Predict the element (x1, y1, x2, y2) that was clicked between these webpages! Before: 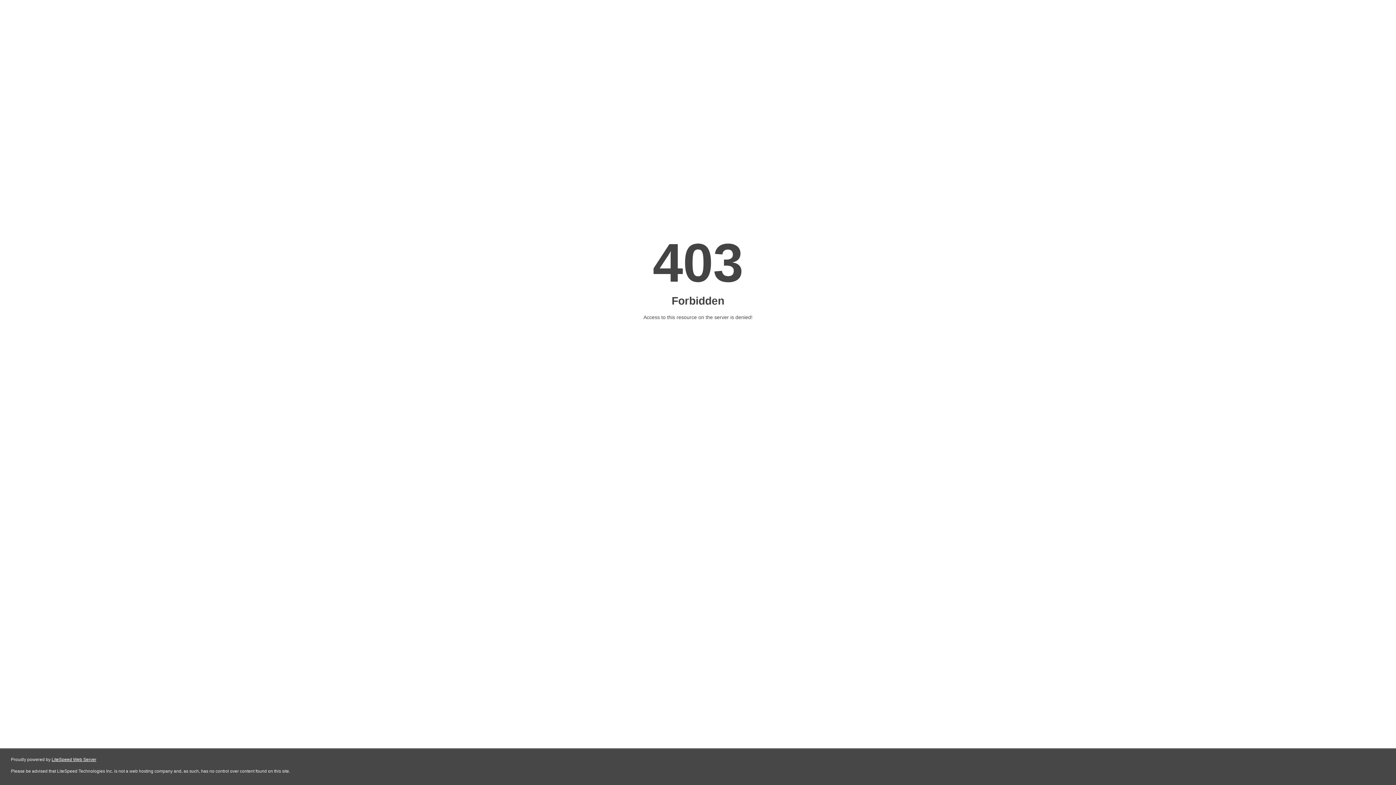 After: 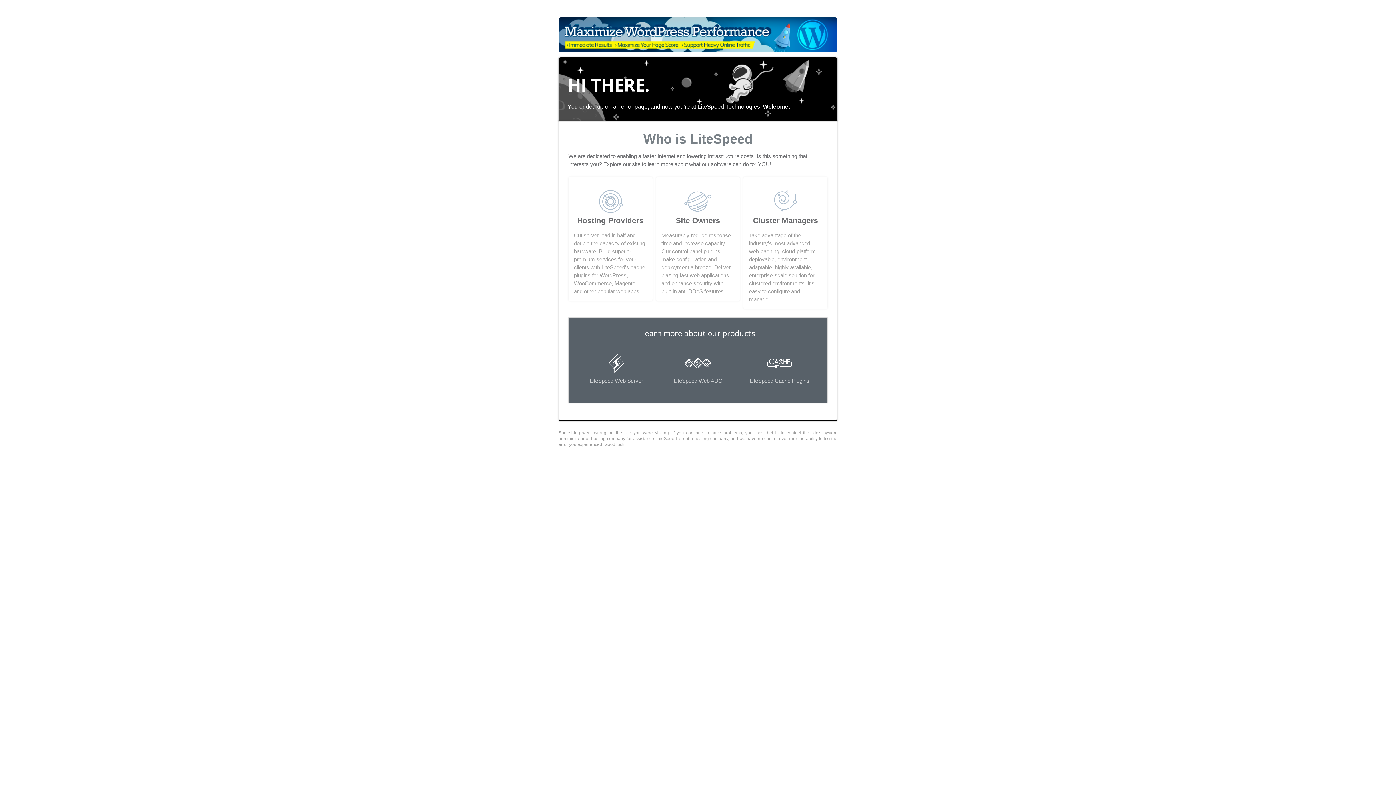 Action: bbox: (51, 757, 96, 762) label: LiteSpeed Web Server